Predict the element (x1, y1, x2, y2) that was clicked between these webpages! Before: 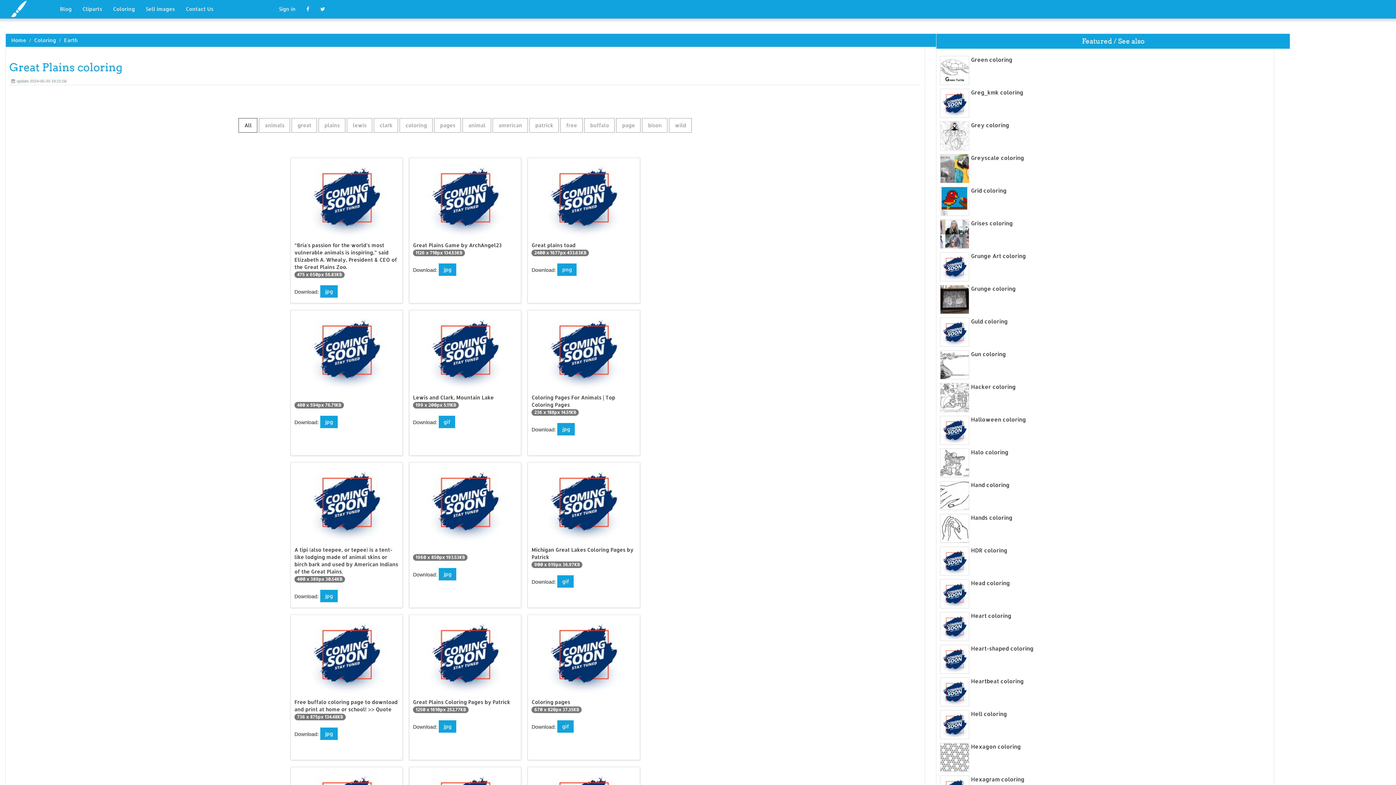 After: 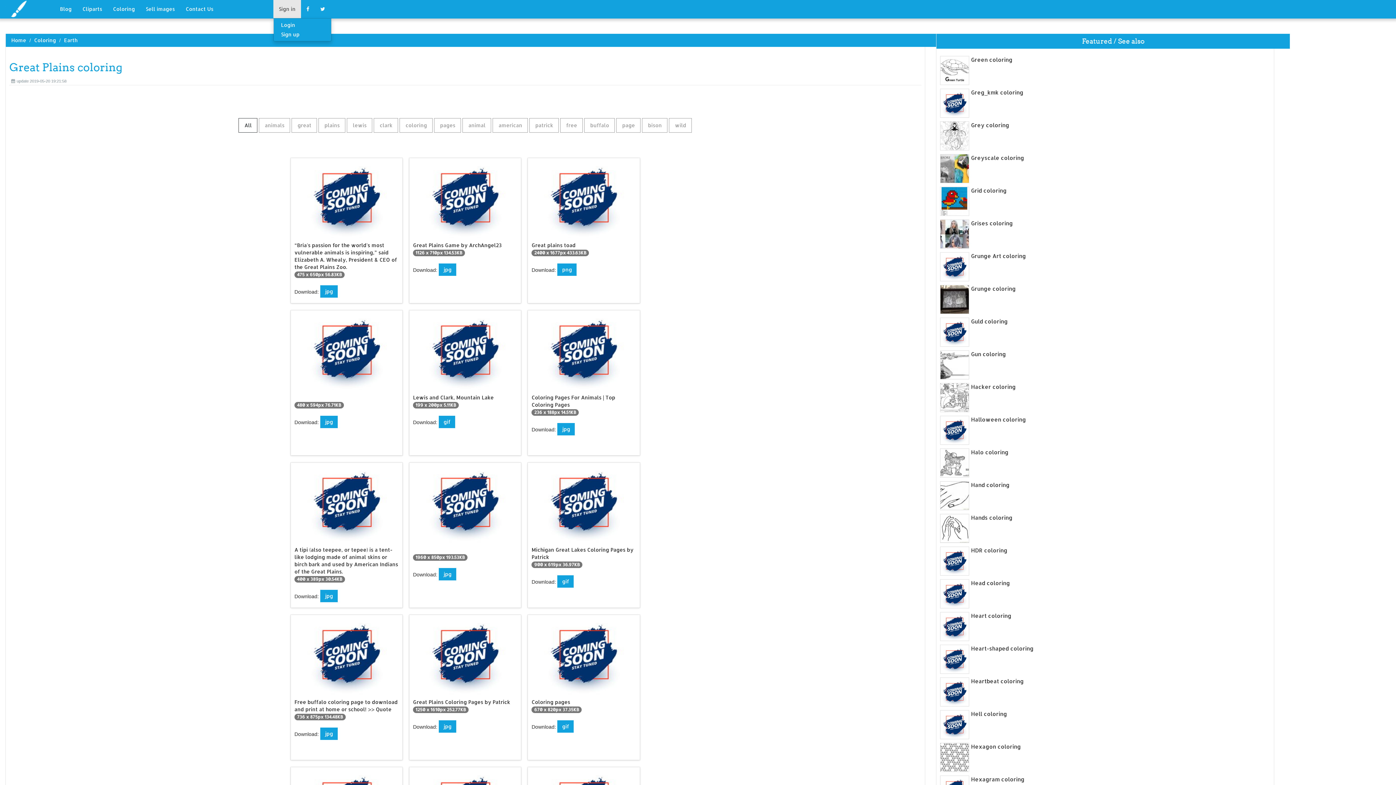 Action: bbox: (273, 0, 301, 18) label: Sign in